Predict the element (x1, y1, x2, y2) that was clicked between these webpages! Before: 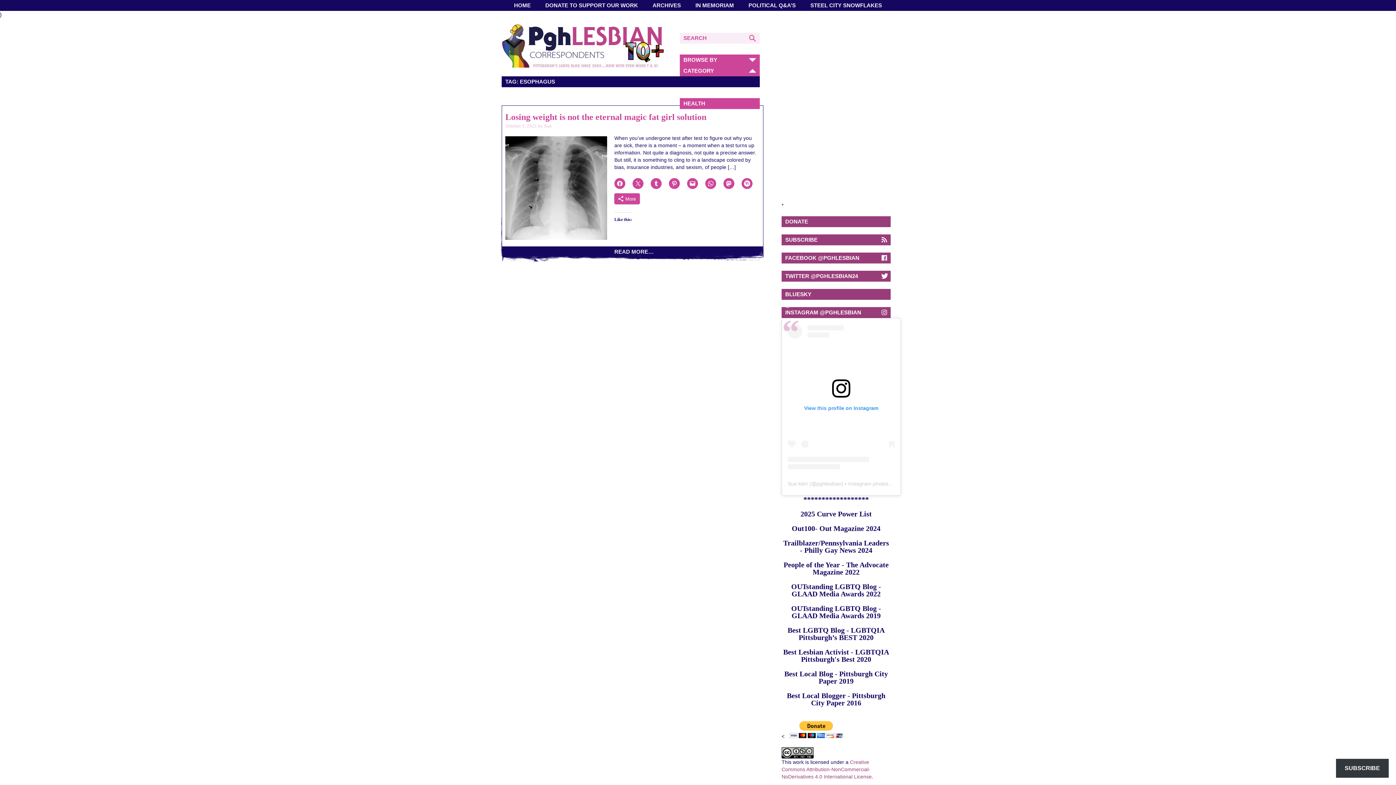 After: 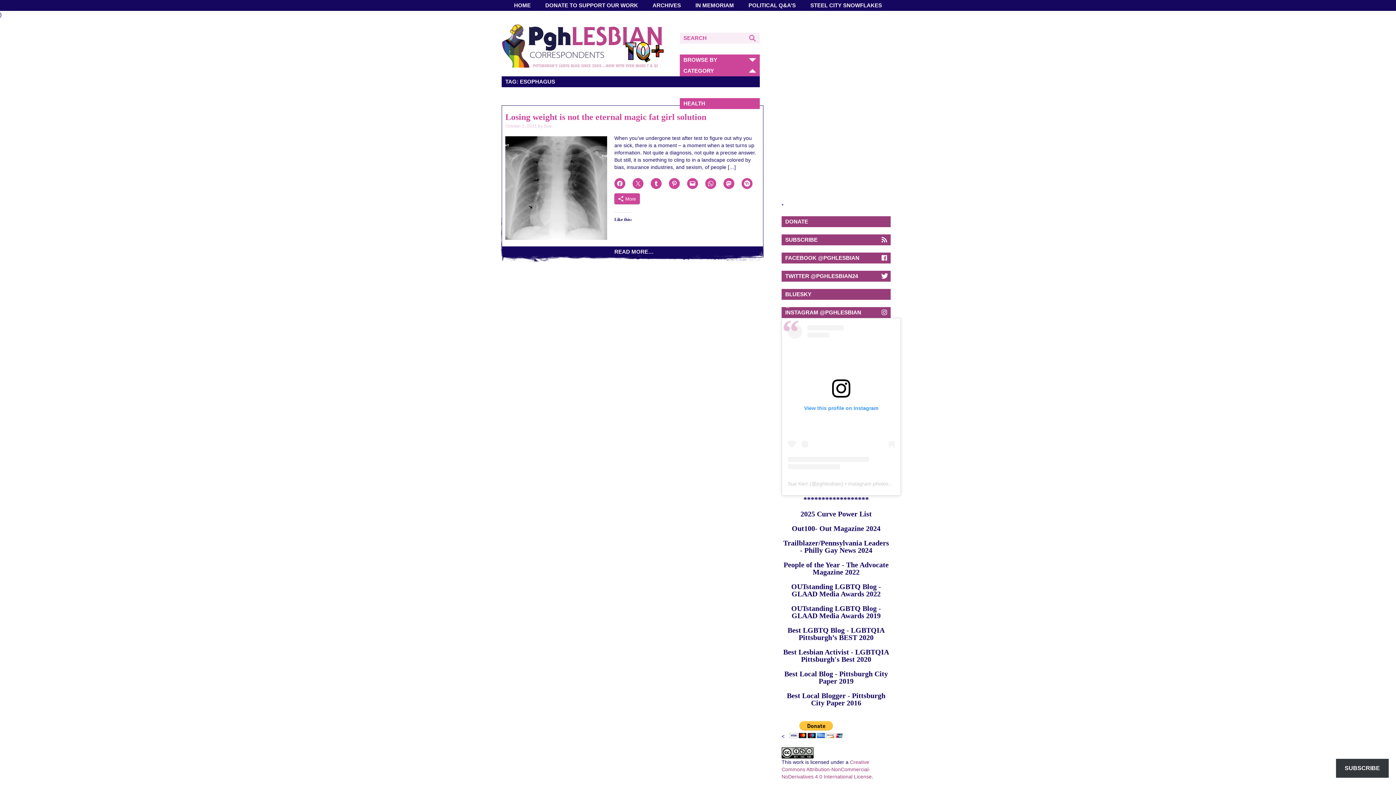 Action: bbox: (650, 178, 661, 189)